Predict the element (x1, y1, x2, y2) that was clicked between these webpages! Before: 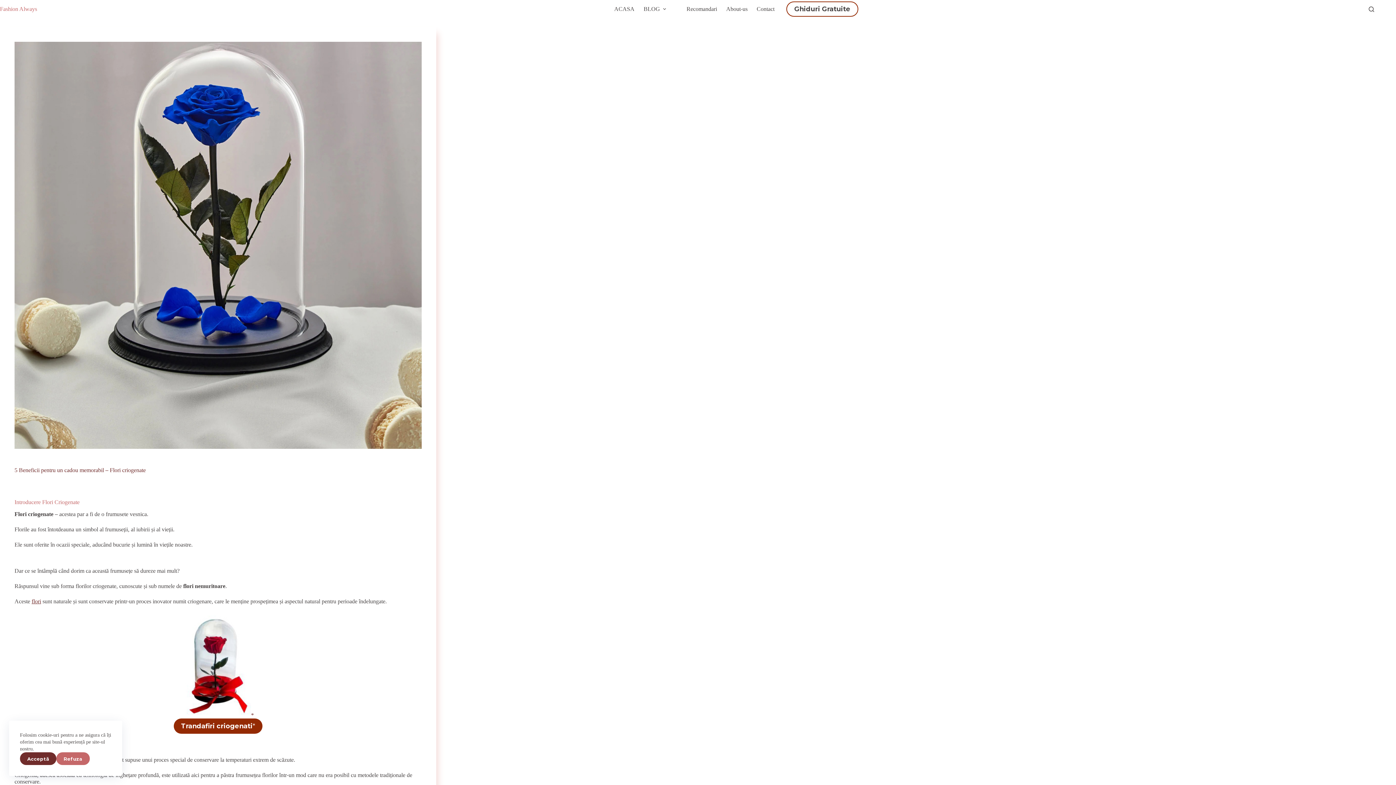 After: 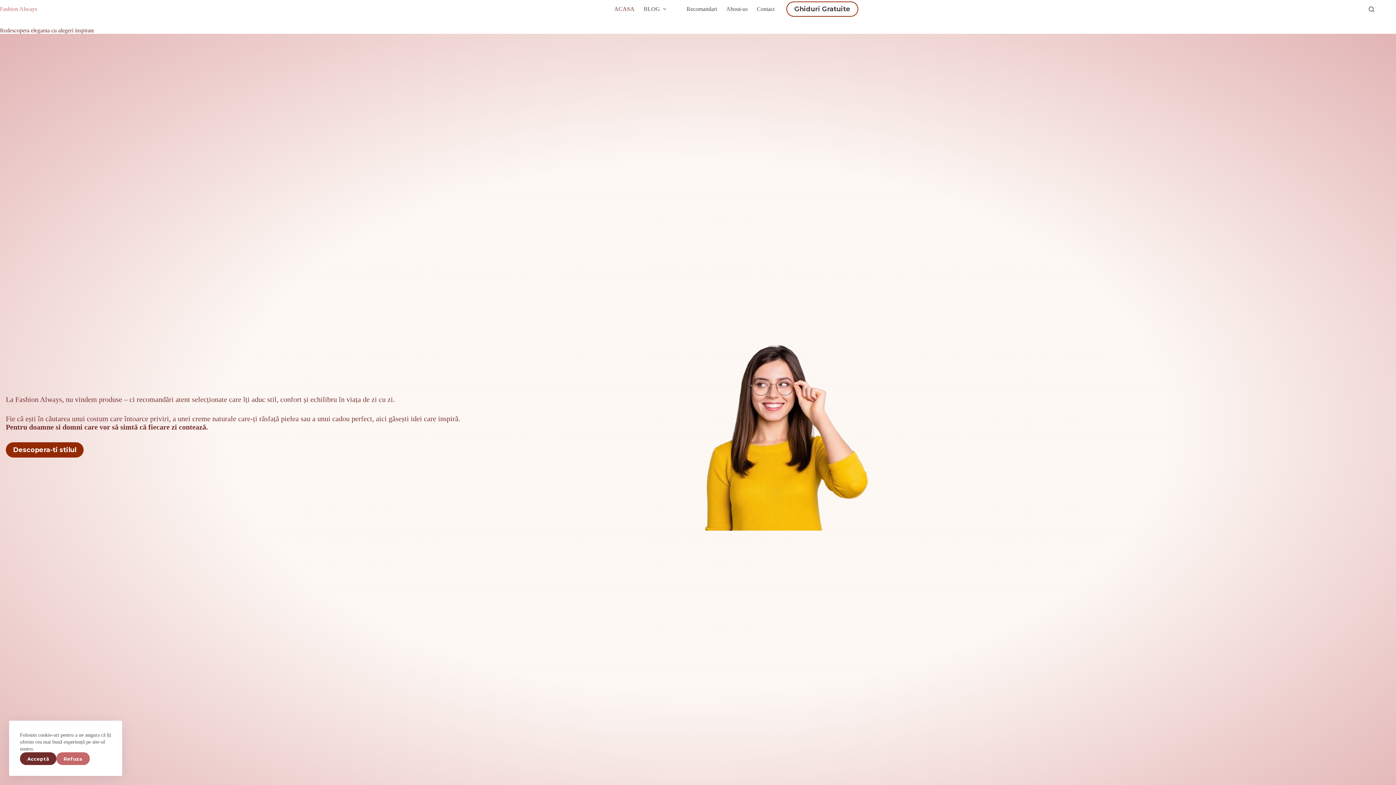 Action: label: ACASA bbox: (609, 0, 639, 18)